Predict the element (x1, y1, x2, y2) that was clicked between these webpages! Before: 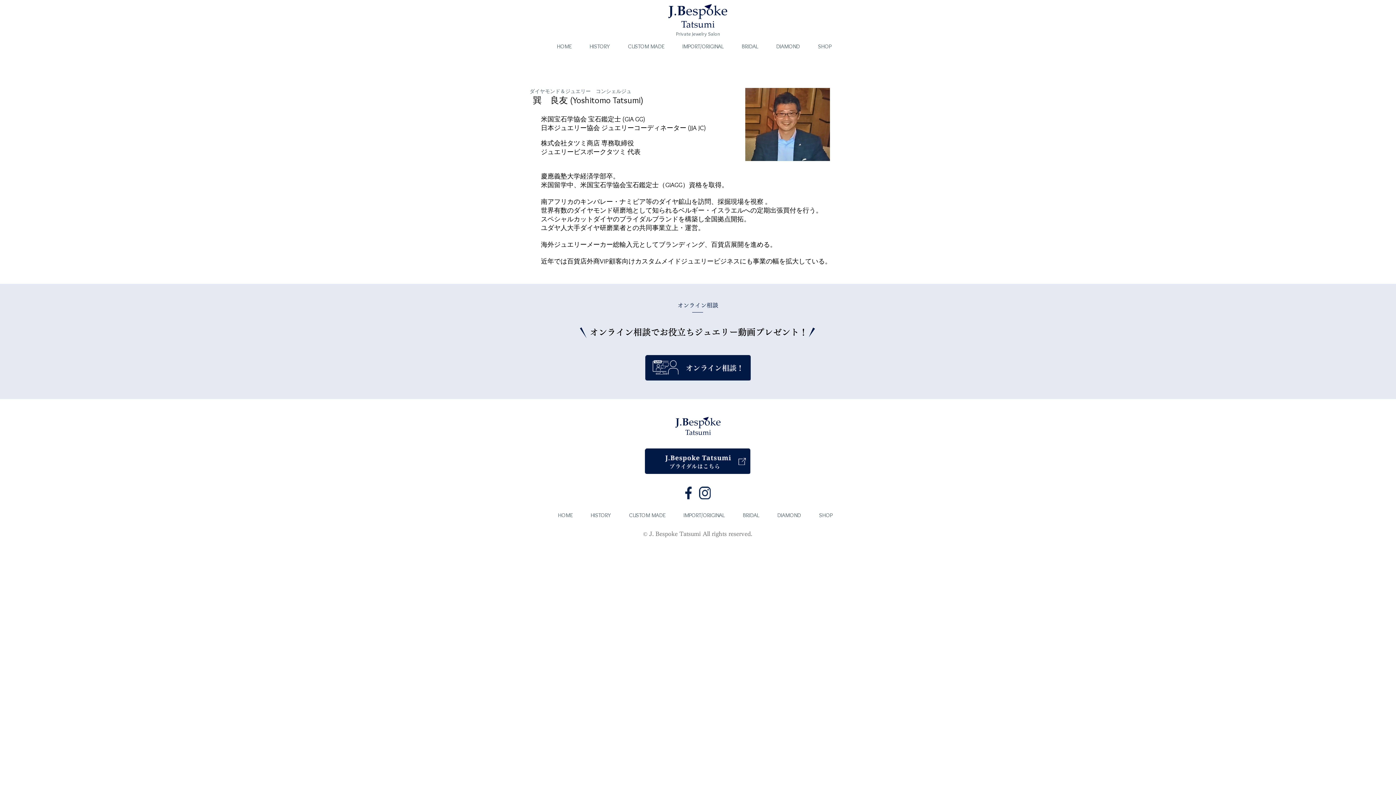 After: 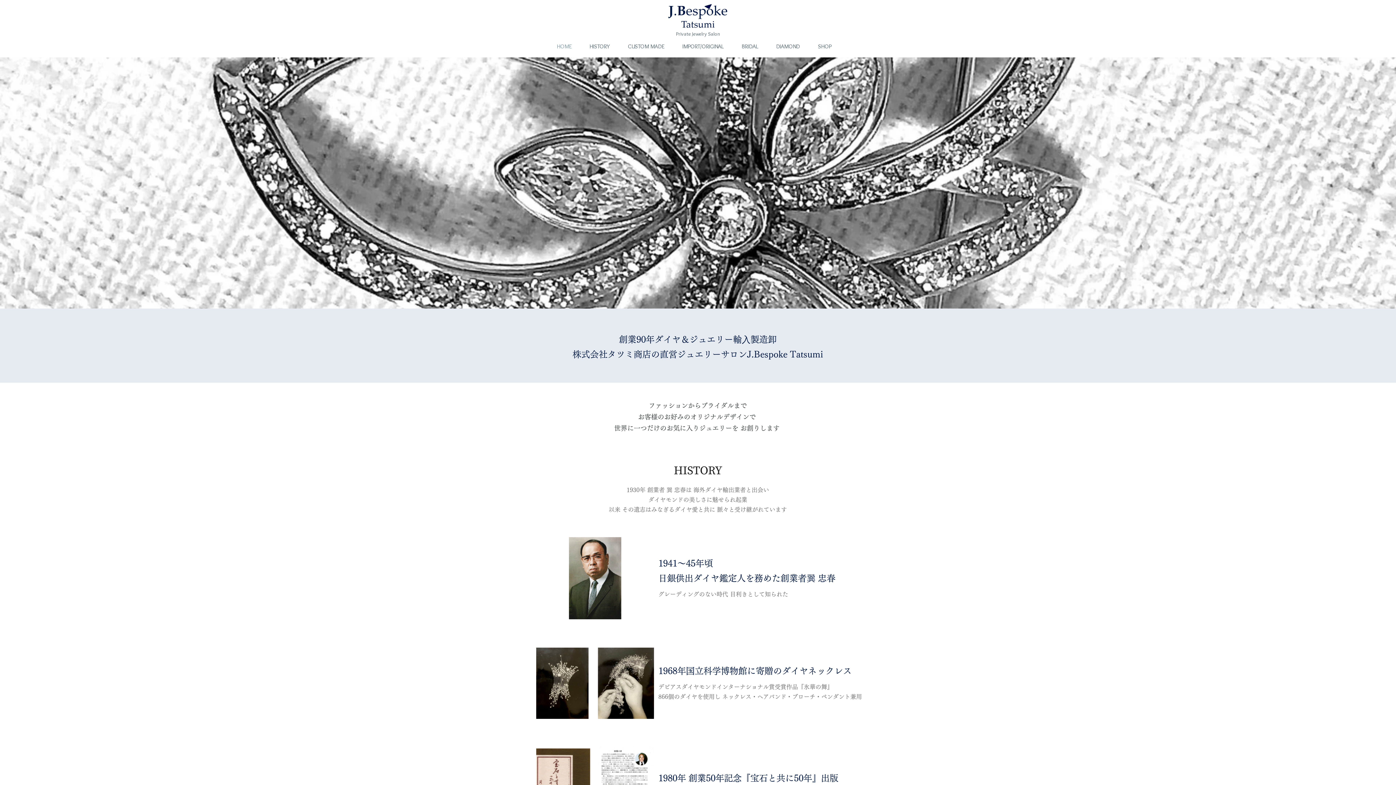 Action: bbox: (674, 506, 733, 524) label: IMPORT/ORIGINAL